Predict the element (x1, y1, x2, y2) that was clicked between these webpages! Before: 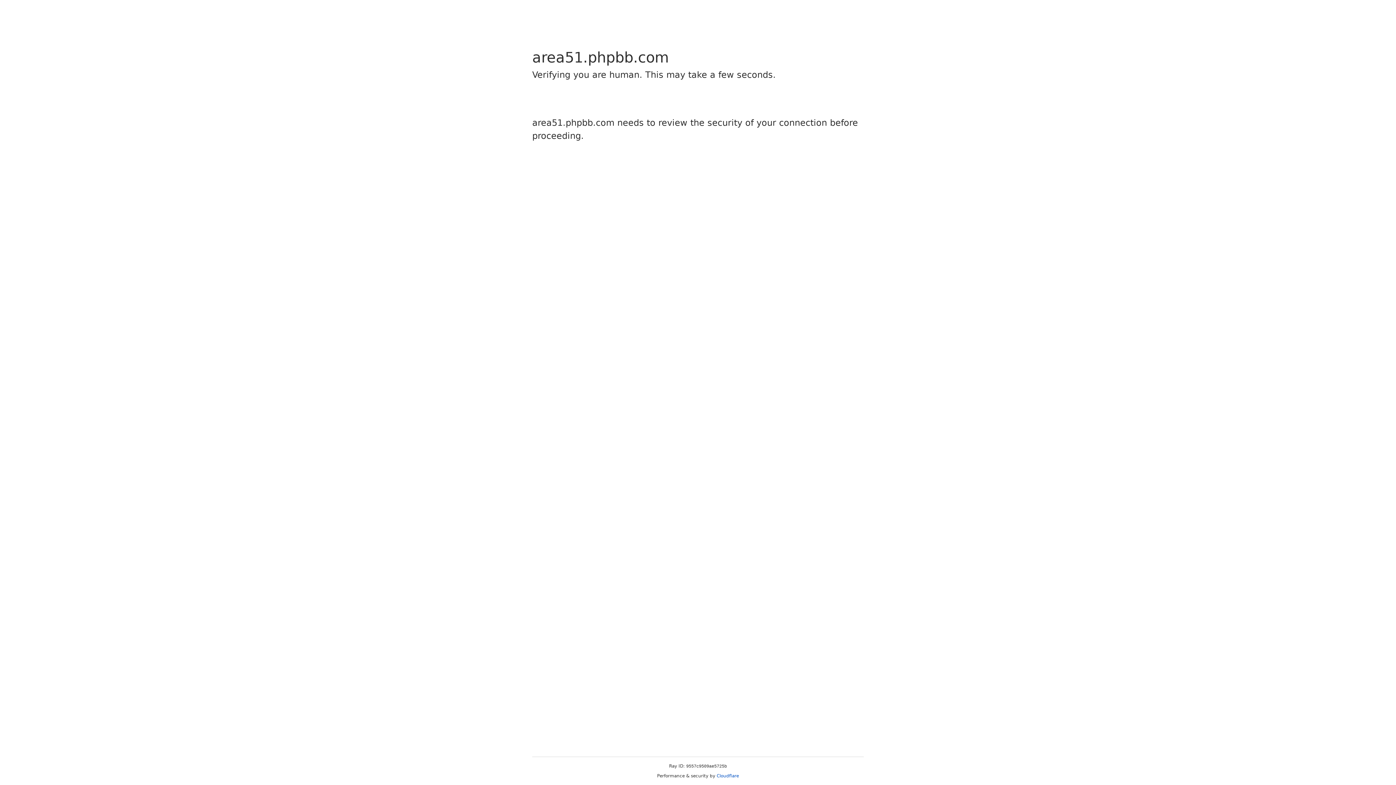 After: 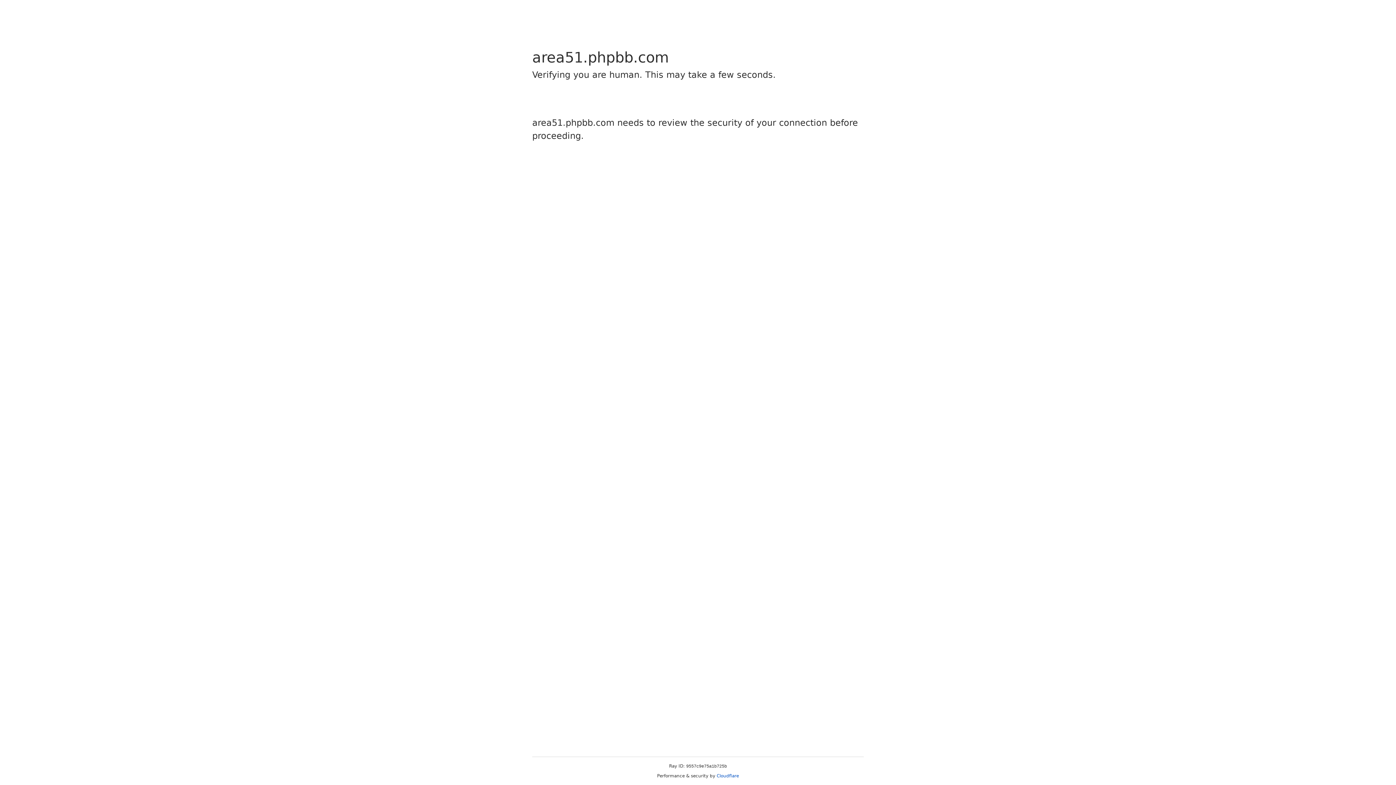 Action: bbox: (716, 773, 739, 778) label: Cloudflare